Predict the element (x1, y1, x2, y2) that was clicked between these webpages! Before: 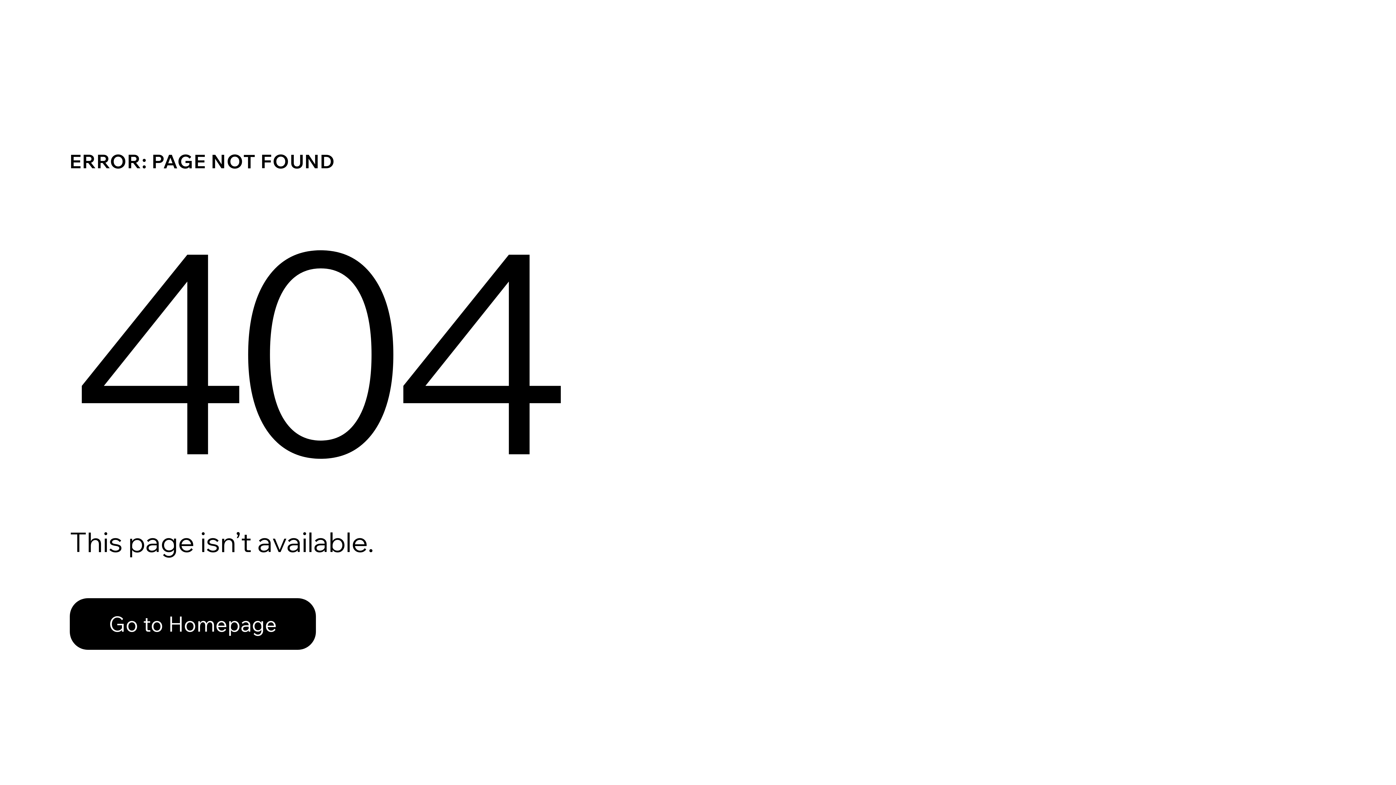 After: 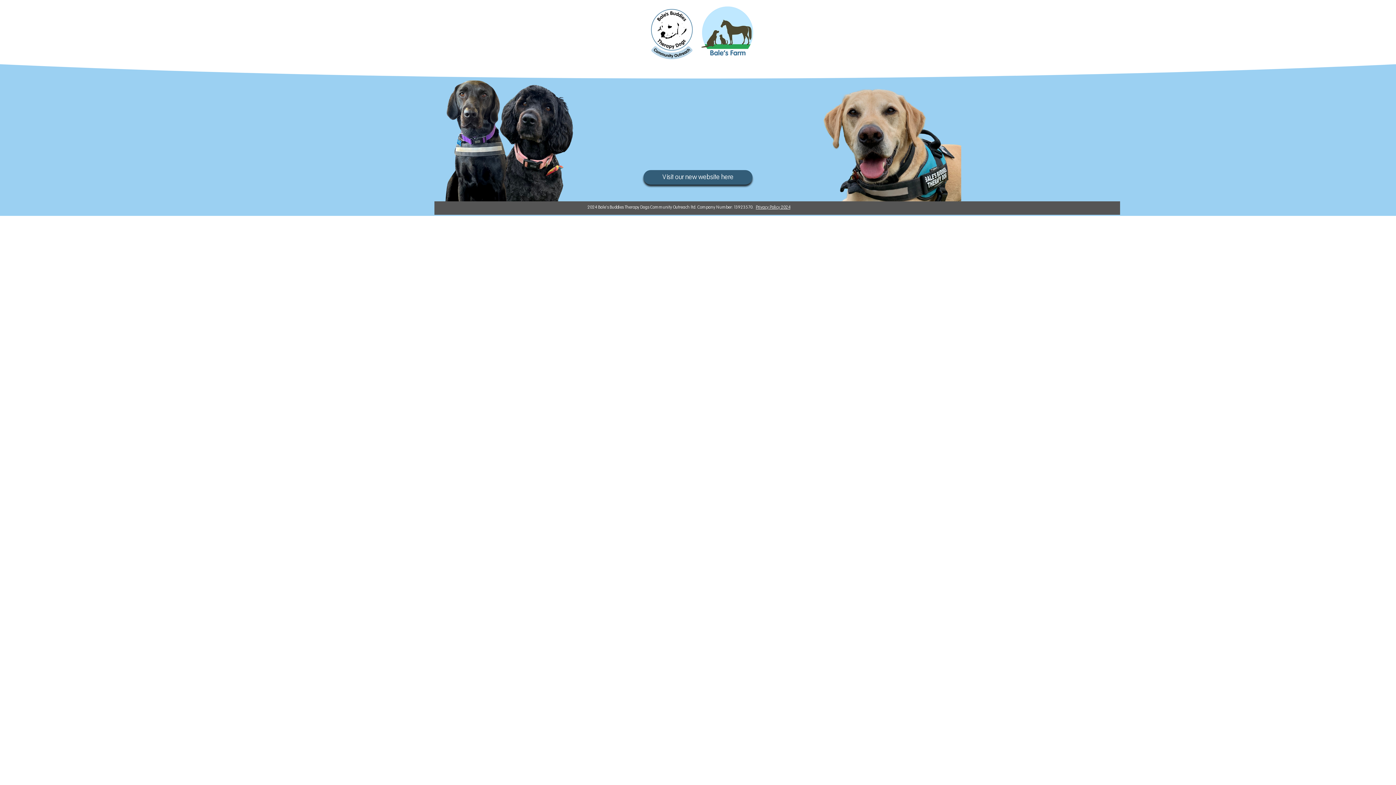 Action: bbox: (69, 598, 316, 650) label: Go to Homepage